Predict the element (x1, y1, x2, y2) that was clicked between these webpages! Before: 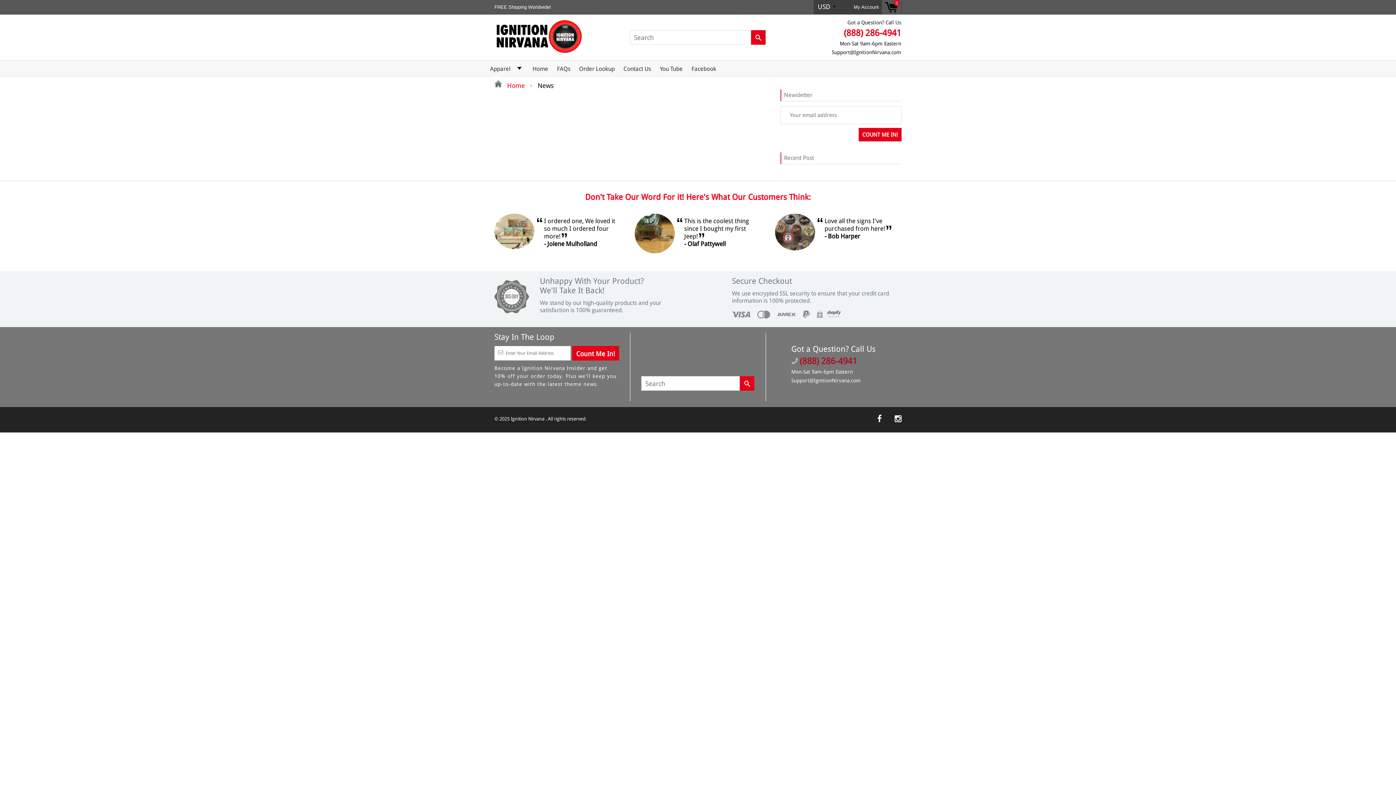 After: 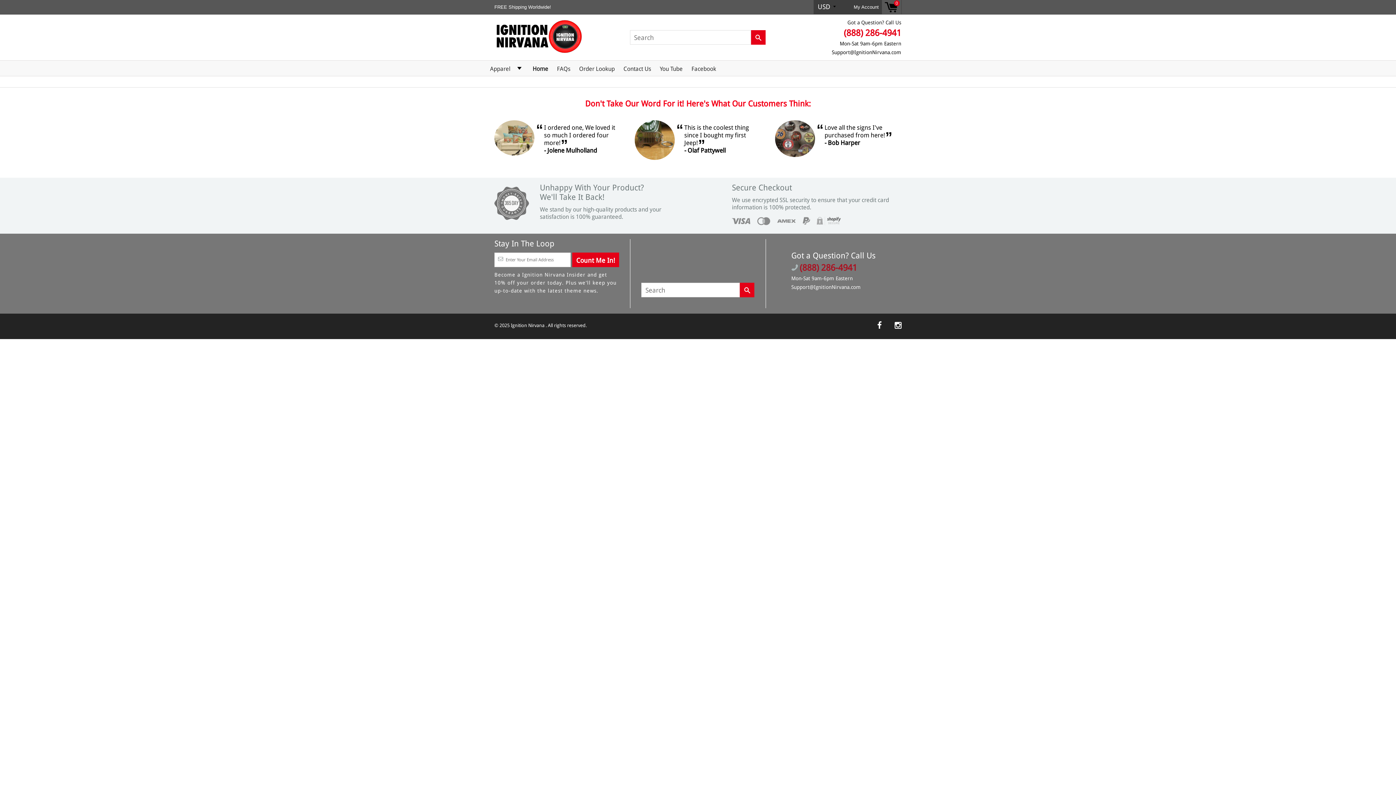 Action: bbox: (494, 81, 525, 89) label:  Home